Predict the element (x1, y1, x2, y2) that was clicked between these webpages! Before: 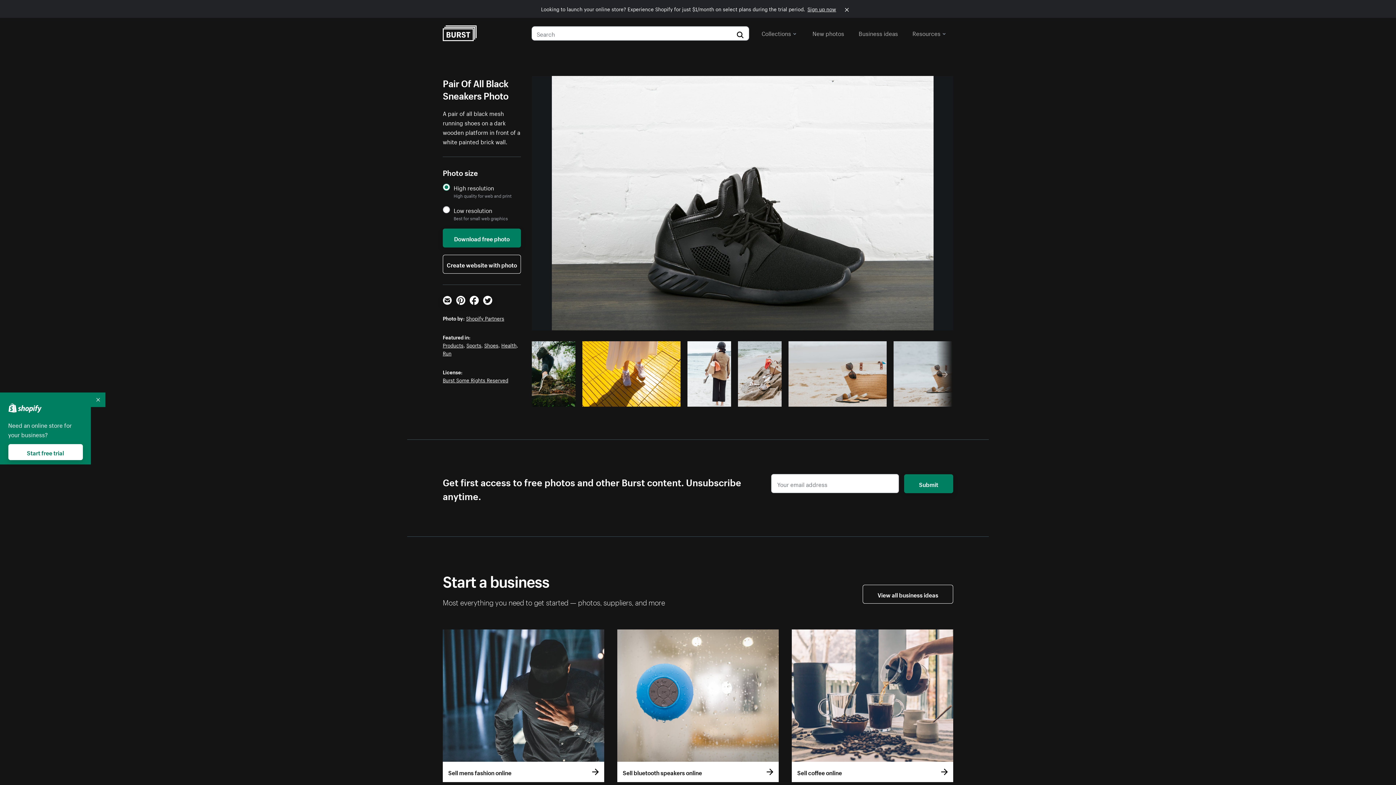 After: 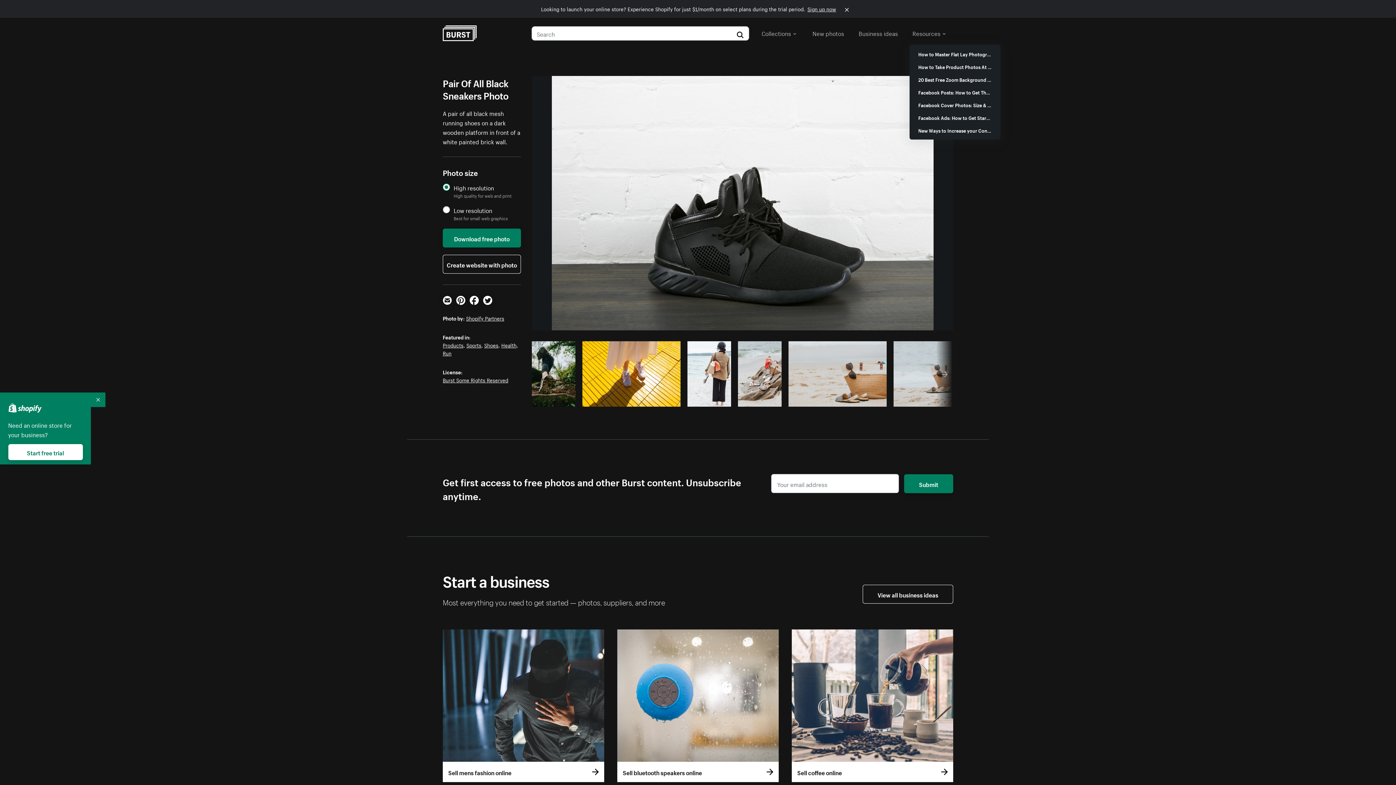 Action: label: Resources bbox: (912, 26, 946, 39)